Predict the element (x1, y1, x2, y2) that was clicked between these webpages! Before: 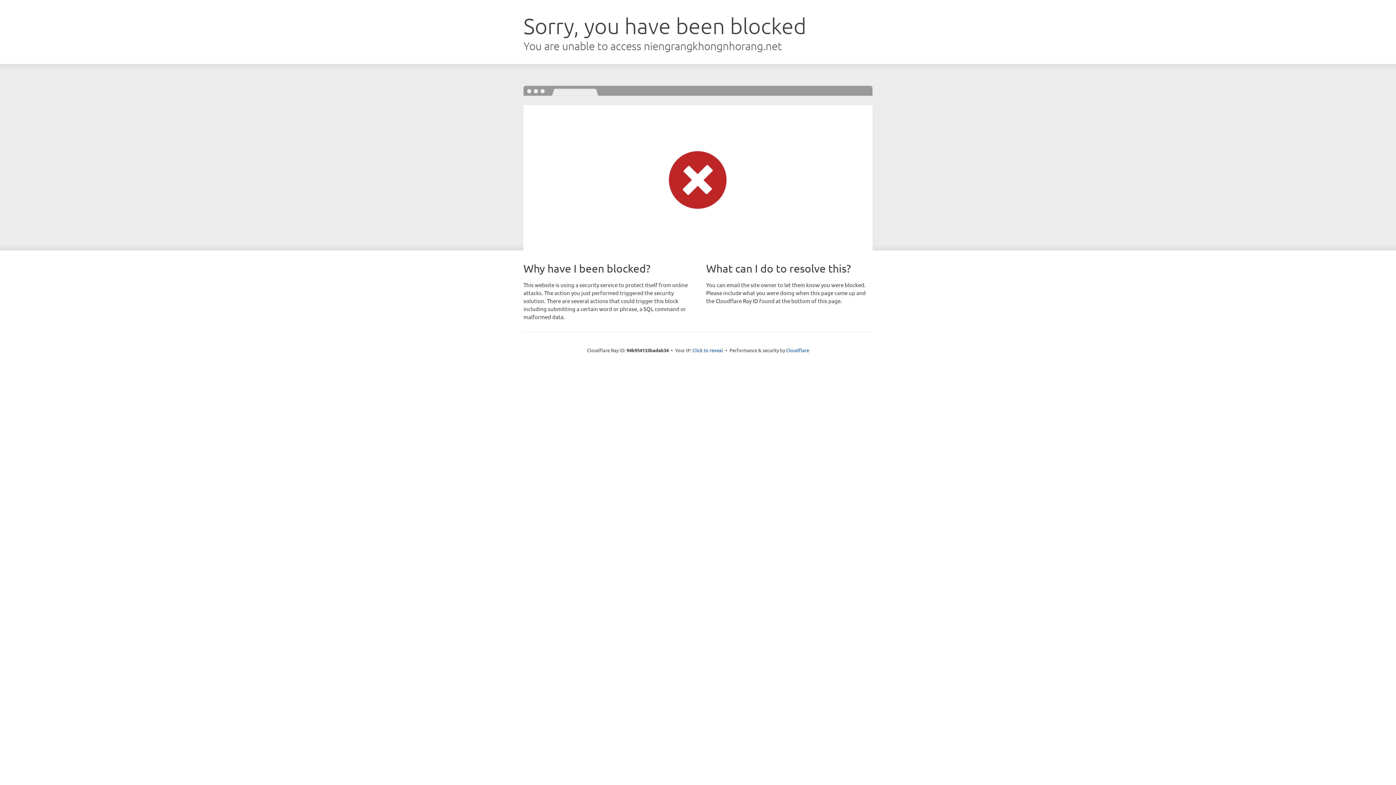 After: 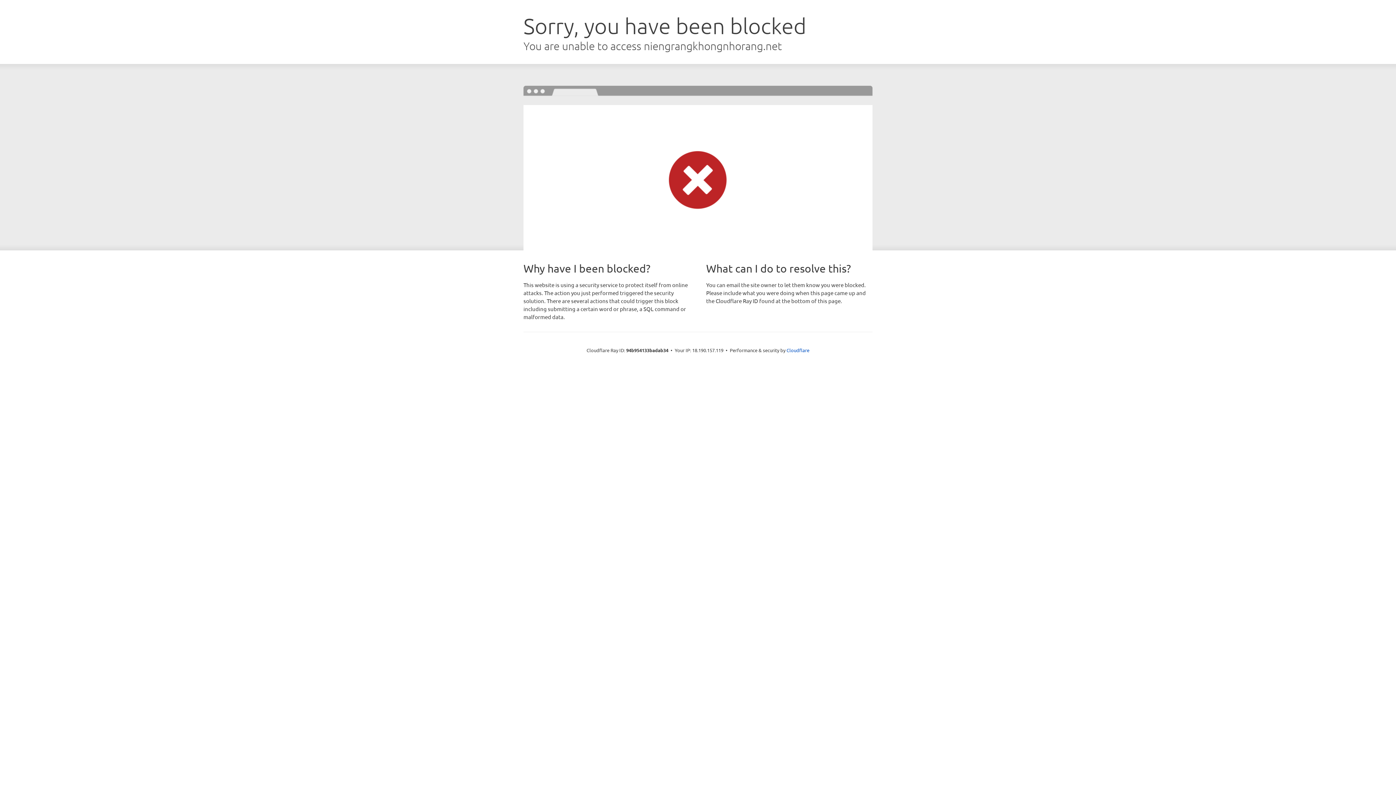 Action: label: Click to reveal bbox: (692, 346, 723, 353)